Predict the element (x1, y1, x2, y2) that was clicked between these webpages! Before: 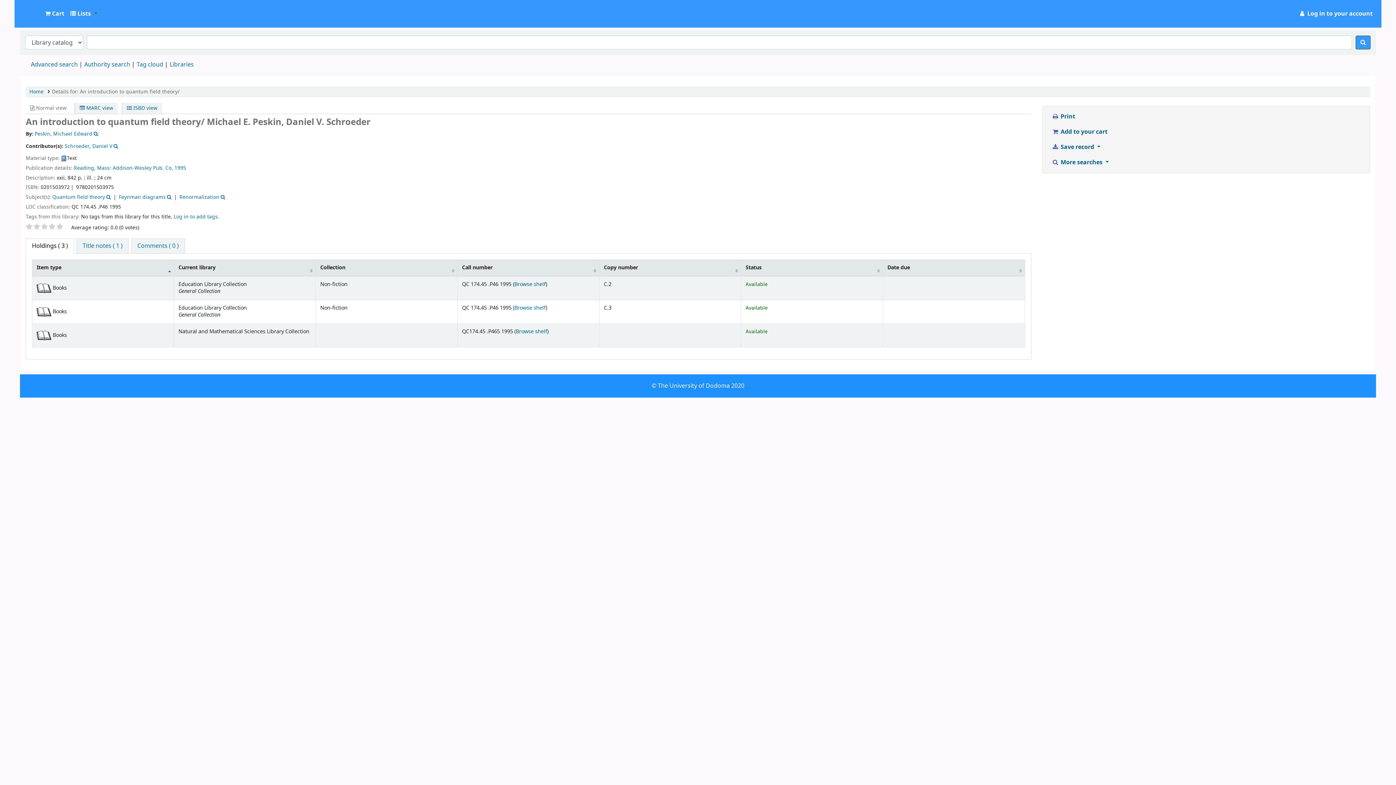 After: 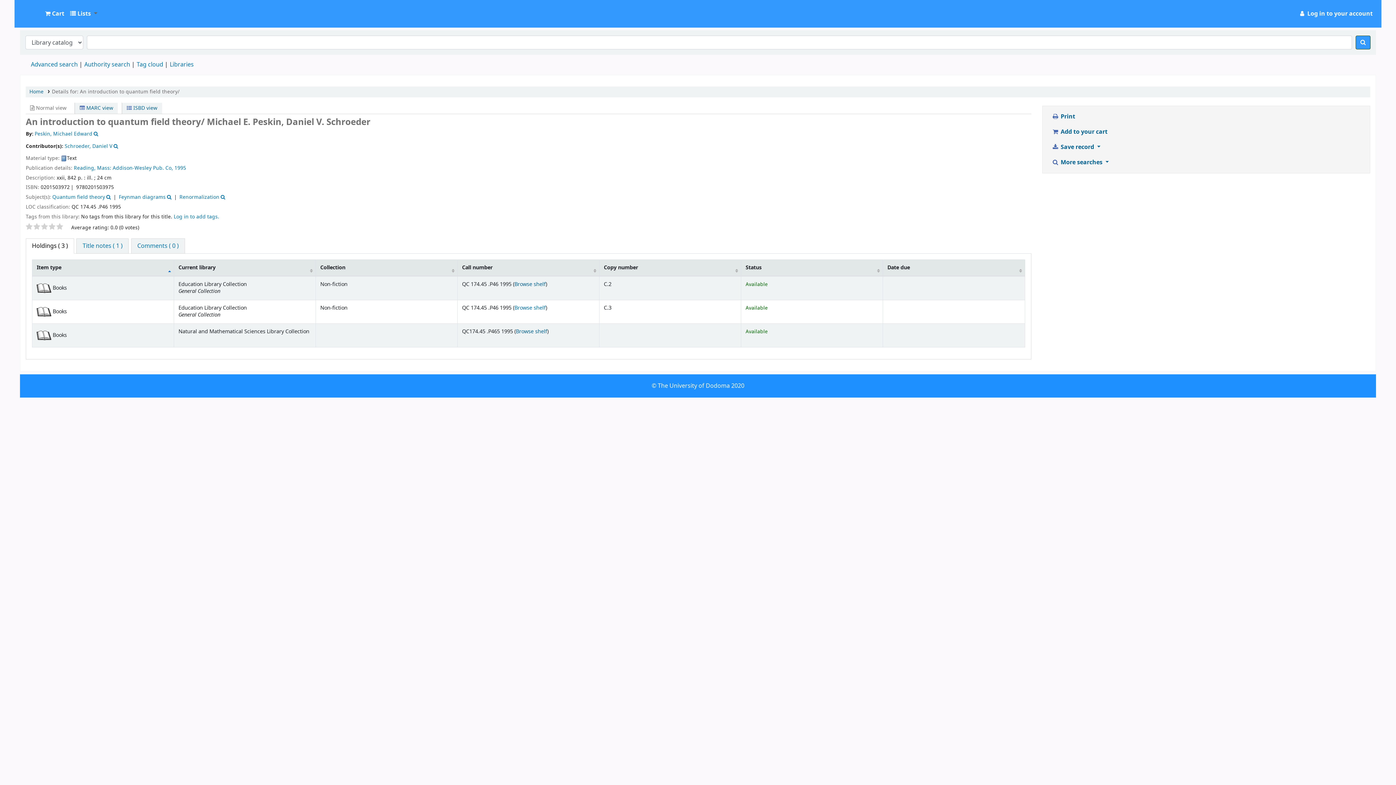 Action: bbox: (56, 223, 63, 230)